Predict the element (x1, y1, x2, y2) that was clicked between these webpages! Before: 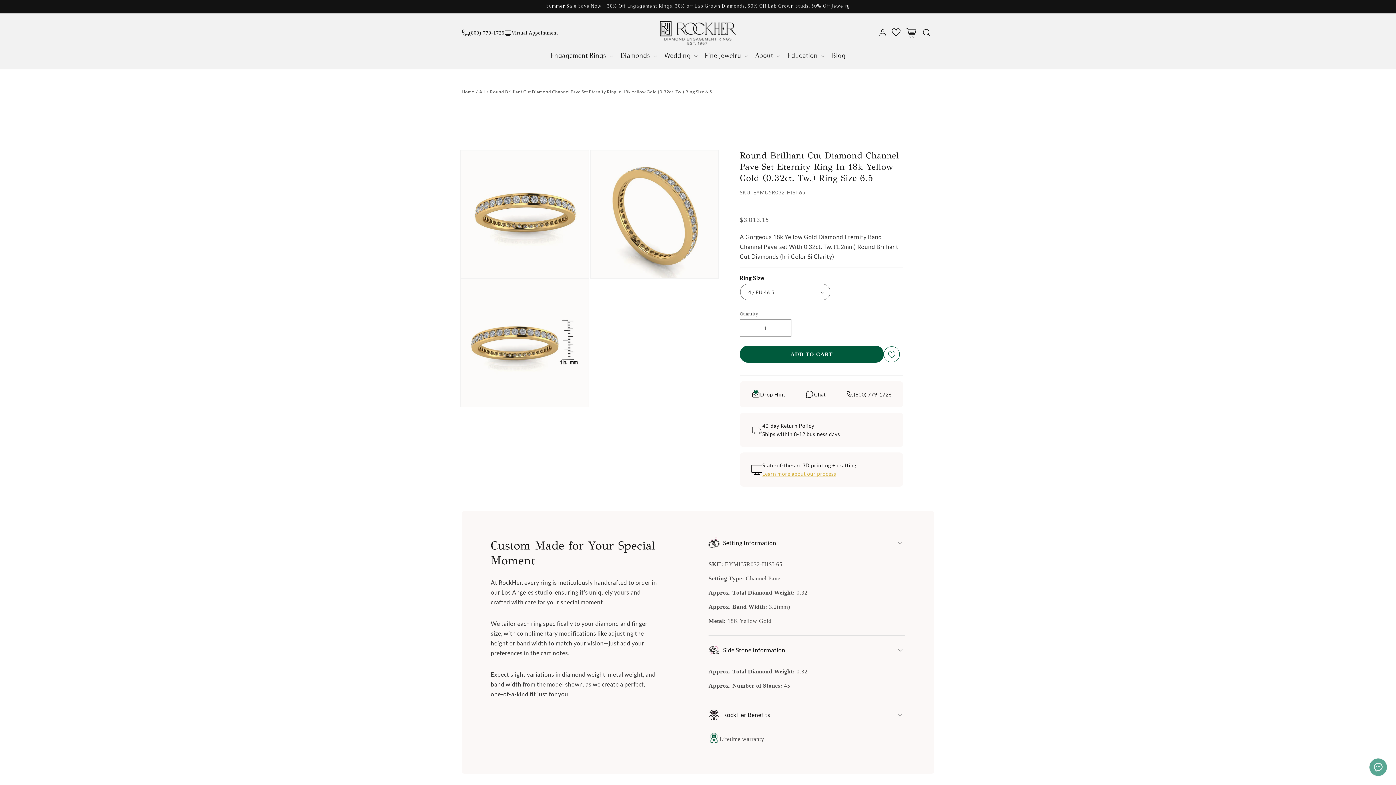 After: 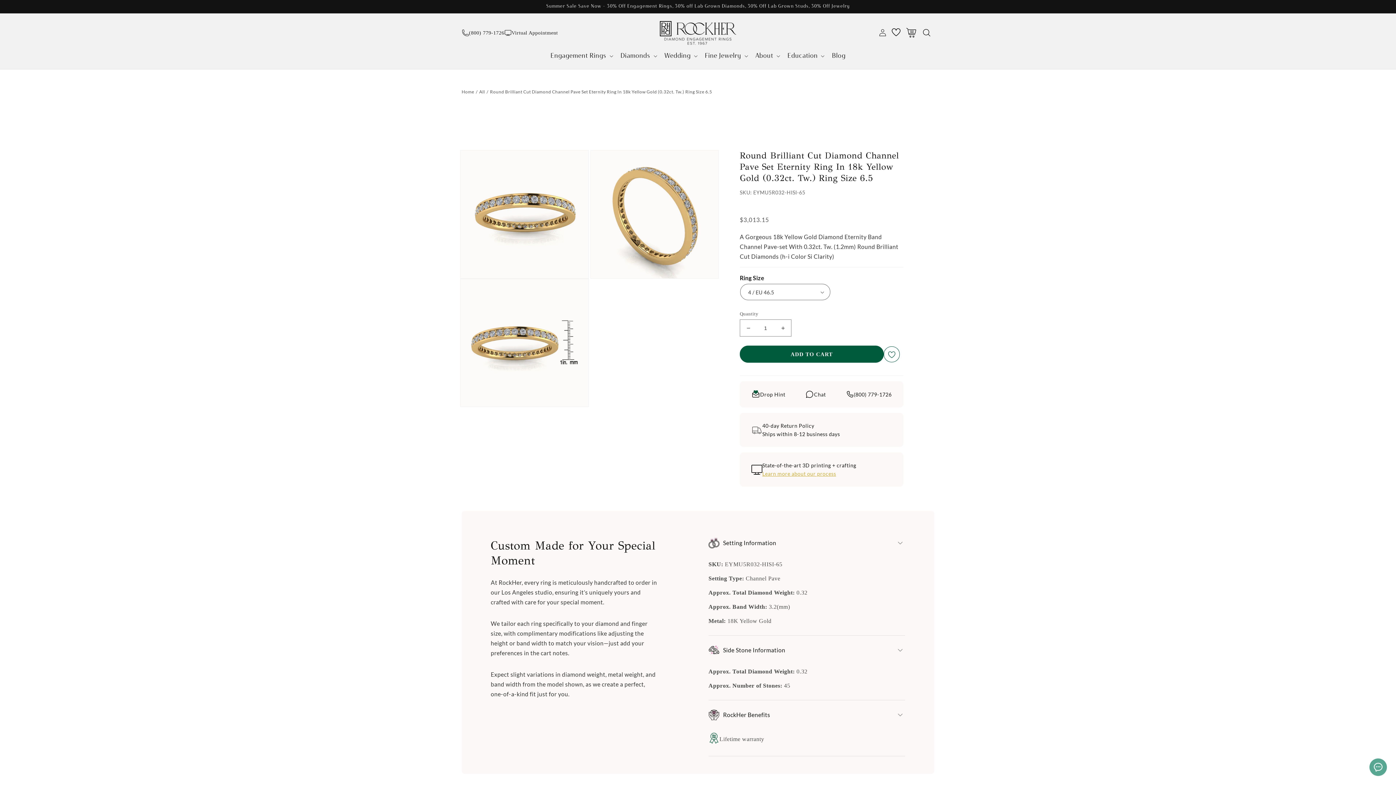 Action: label: ADD TO CART bbox: (740, 345, 883, 362)